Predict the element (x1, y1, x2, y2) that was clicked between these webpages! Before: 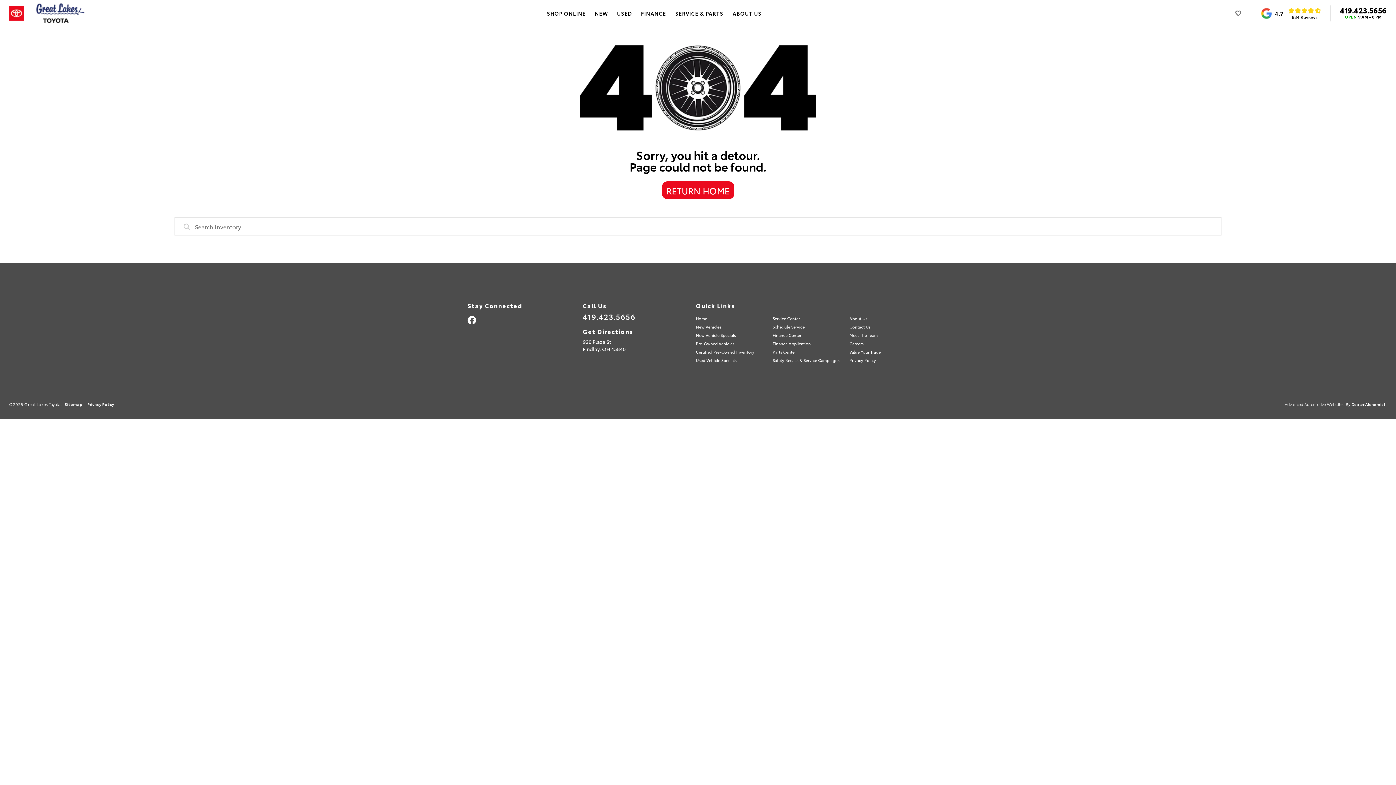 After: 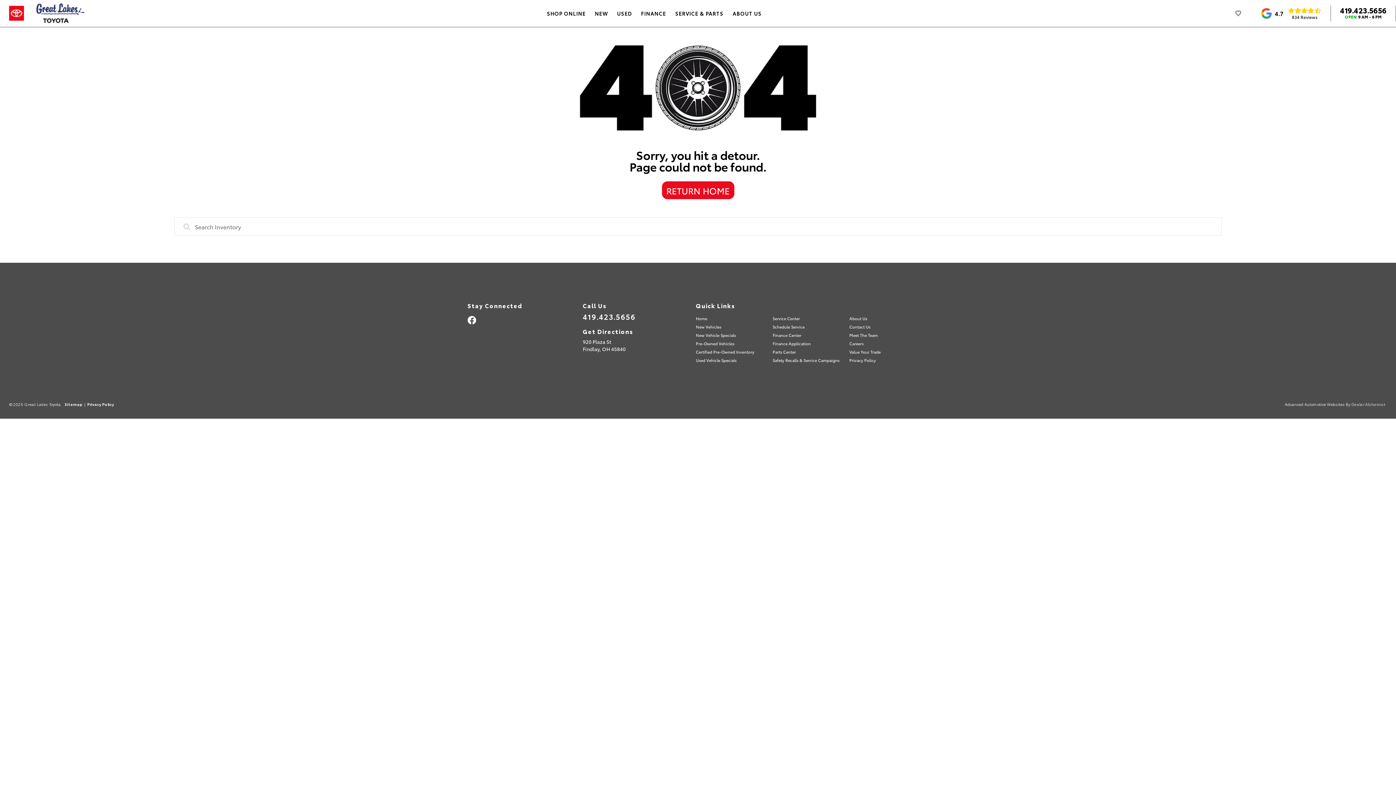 Action: label: Dealer Alchemist bbox: (1351, 398, 1386, 409)